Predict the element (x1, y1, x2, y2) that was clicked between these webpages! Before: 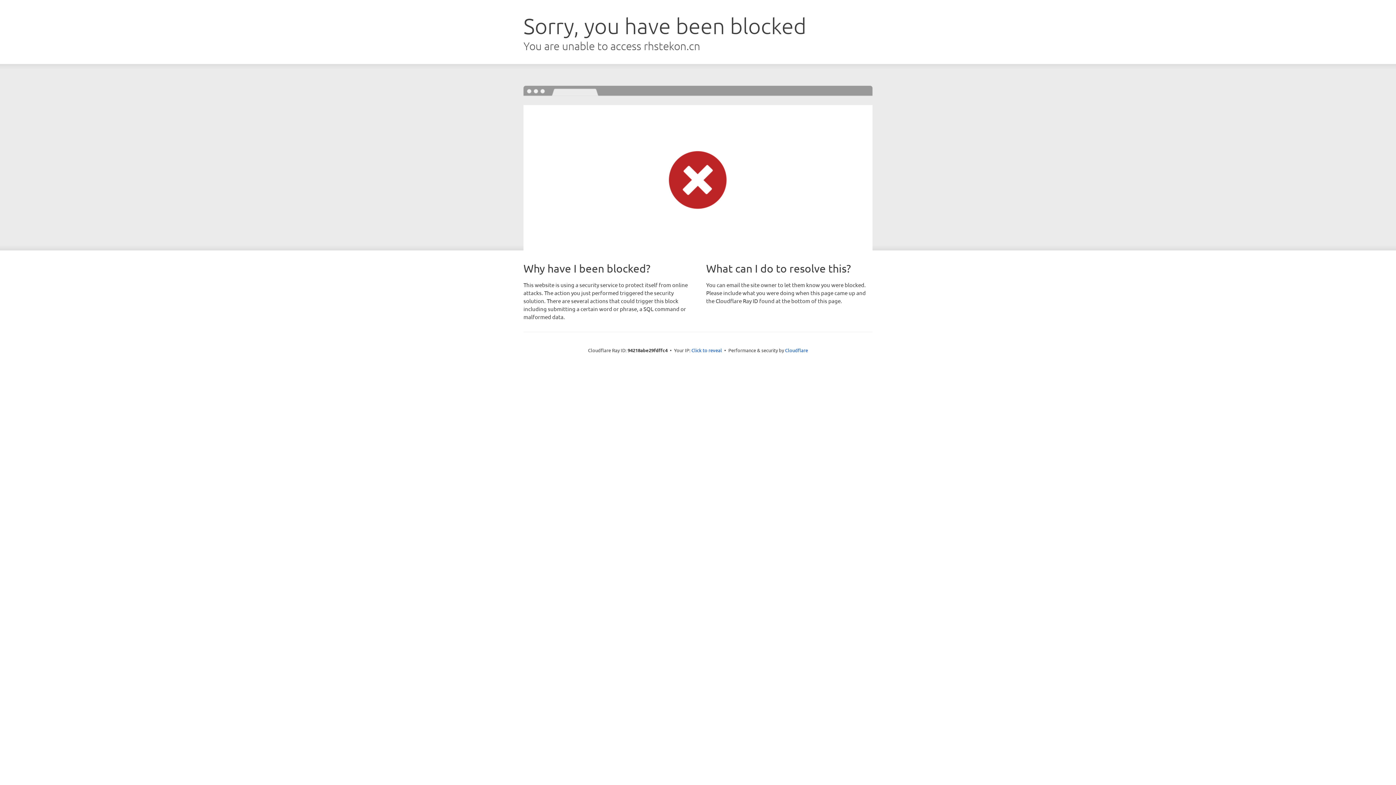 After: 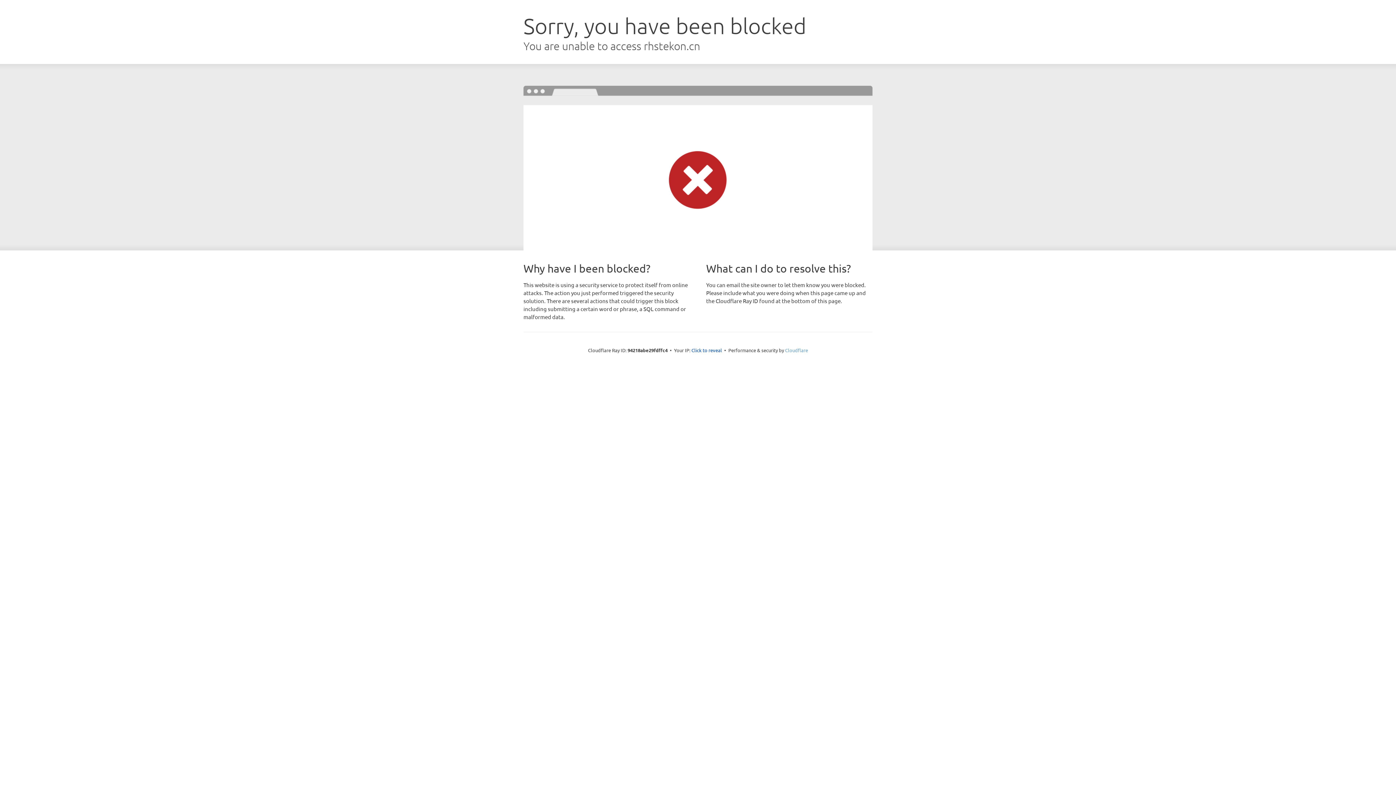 Action: label: Cloudflare bbox: (785, 347, 808, 353)